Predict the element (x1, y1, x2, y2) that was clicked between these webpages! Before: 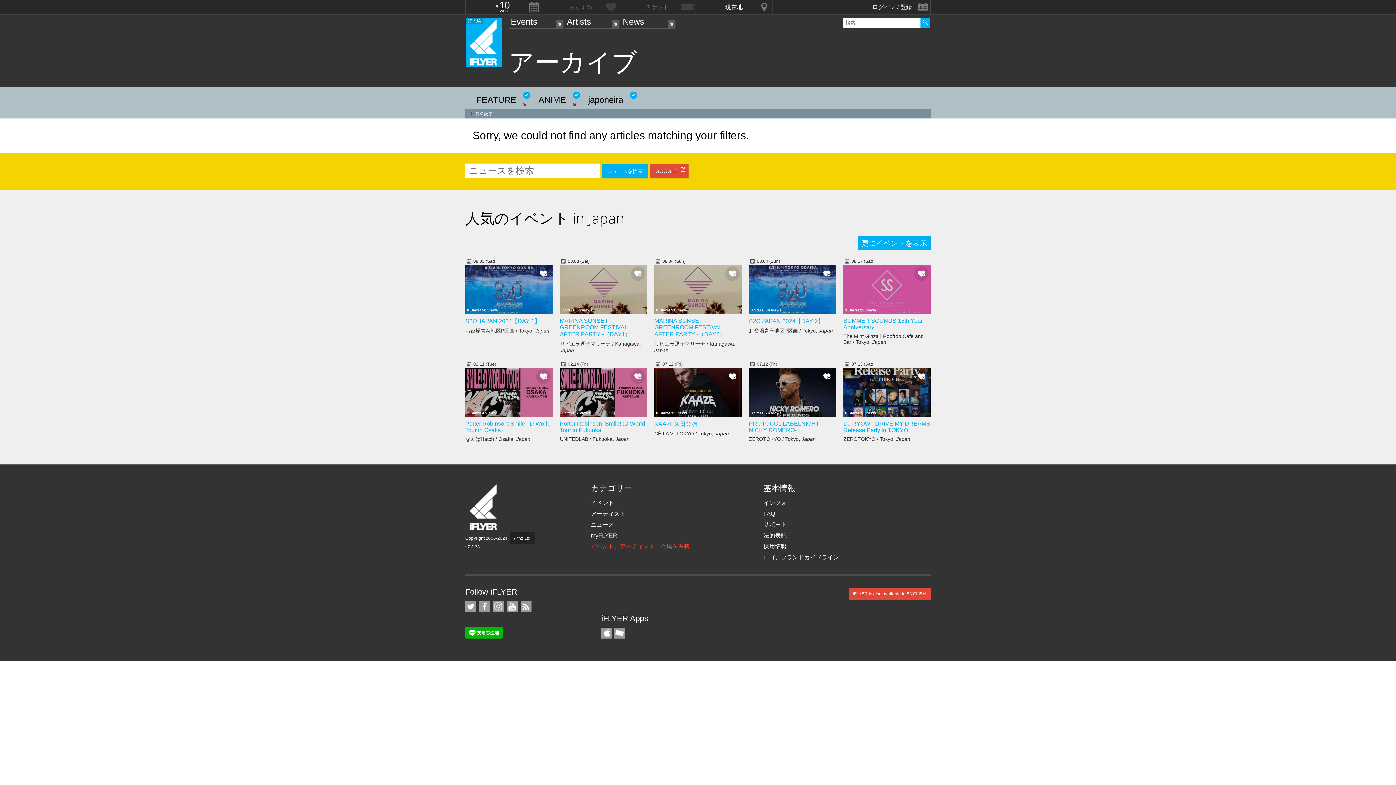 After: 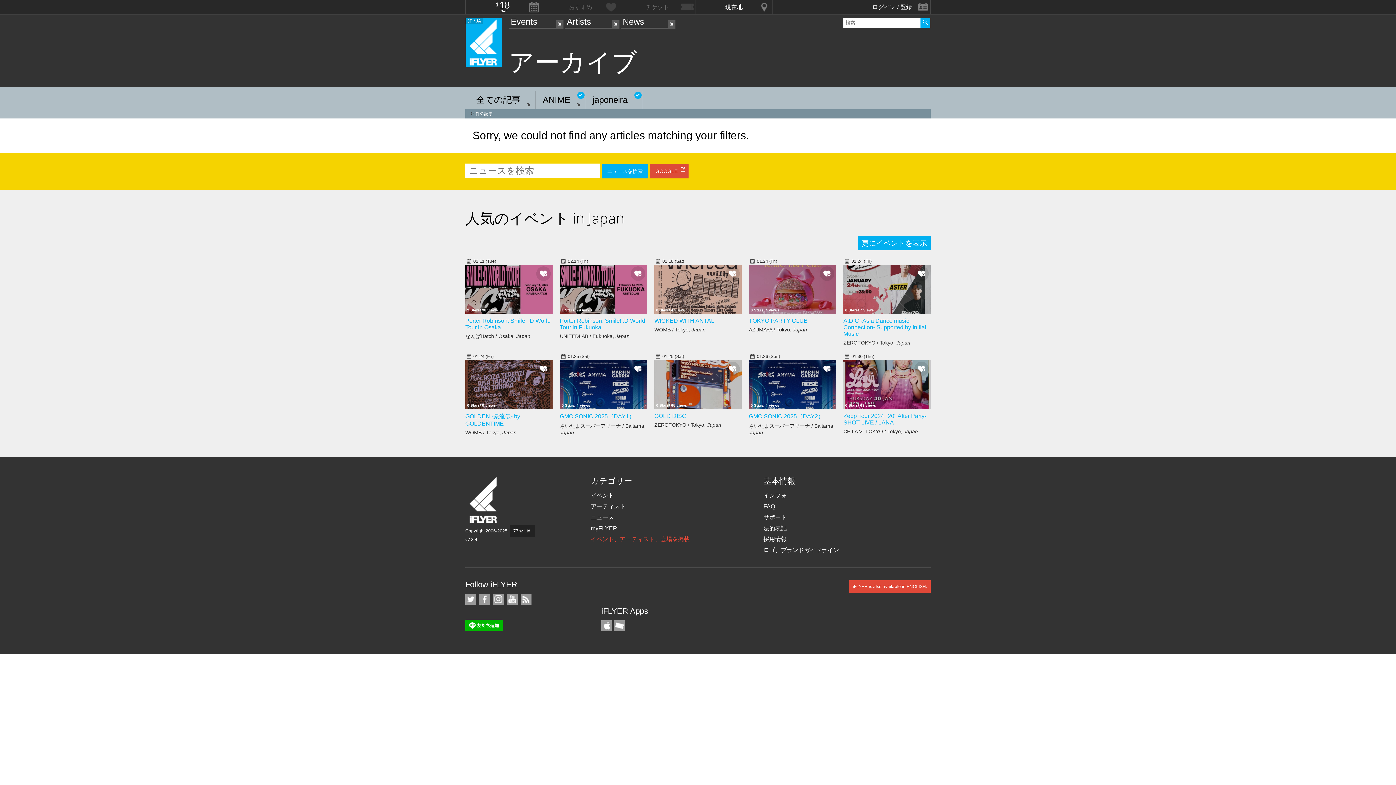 Action: bbox: (523, 91, 530, 98)